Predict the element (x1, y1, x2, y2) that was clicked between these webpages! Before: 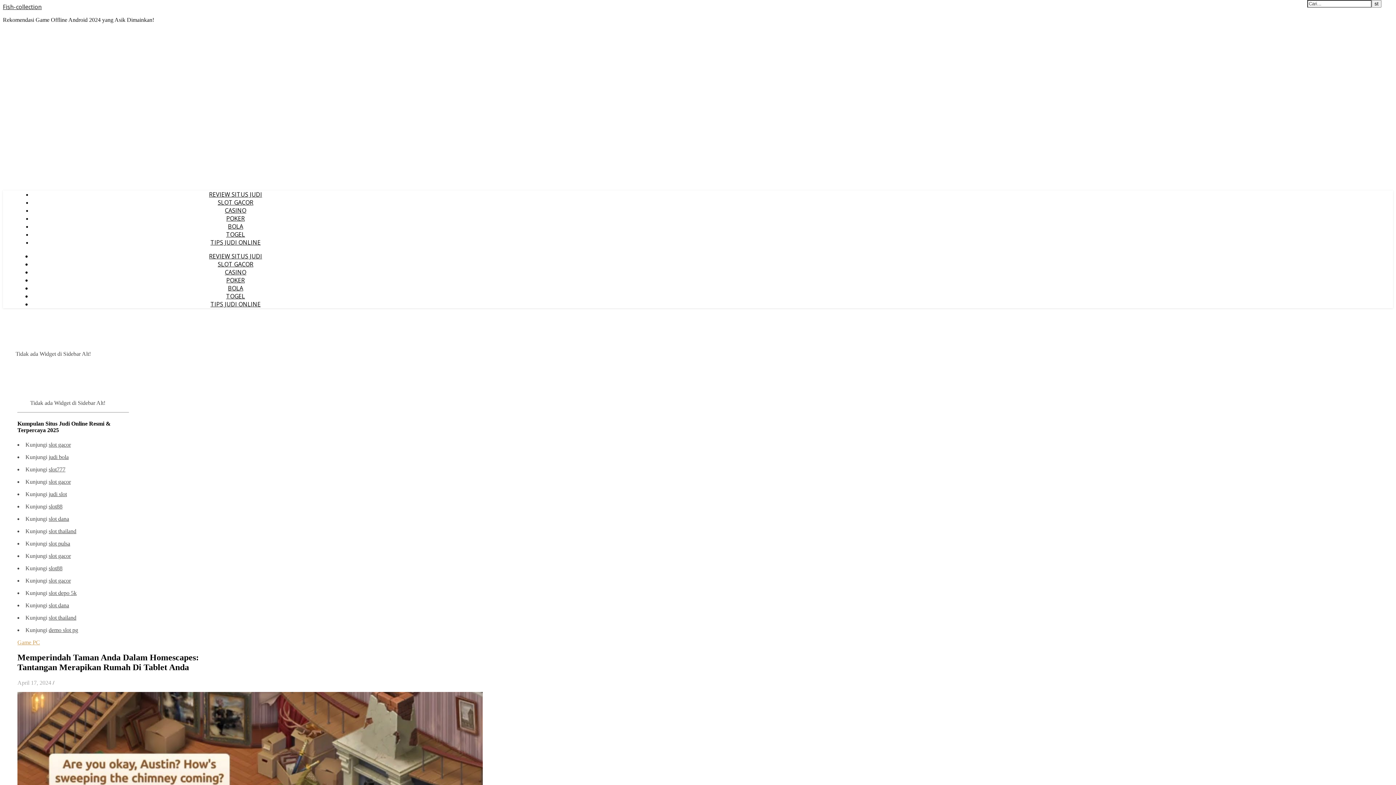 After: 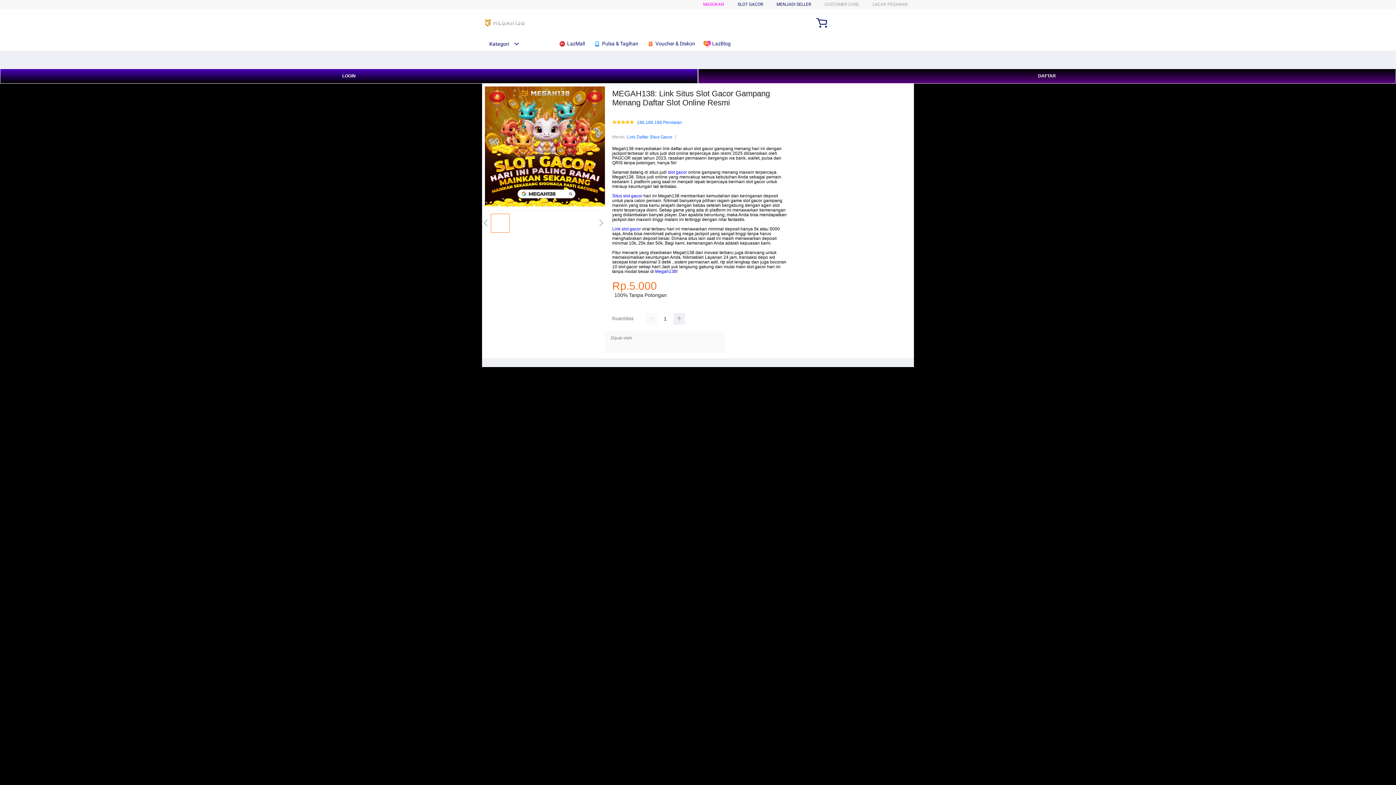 Action: label: slot gacor bbox: (48, 577, 70, 583)